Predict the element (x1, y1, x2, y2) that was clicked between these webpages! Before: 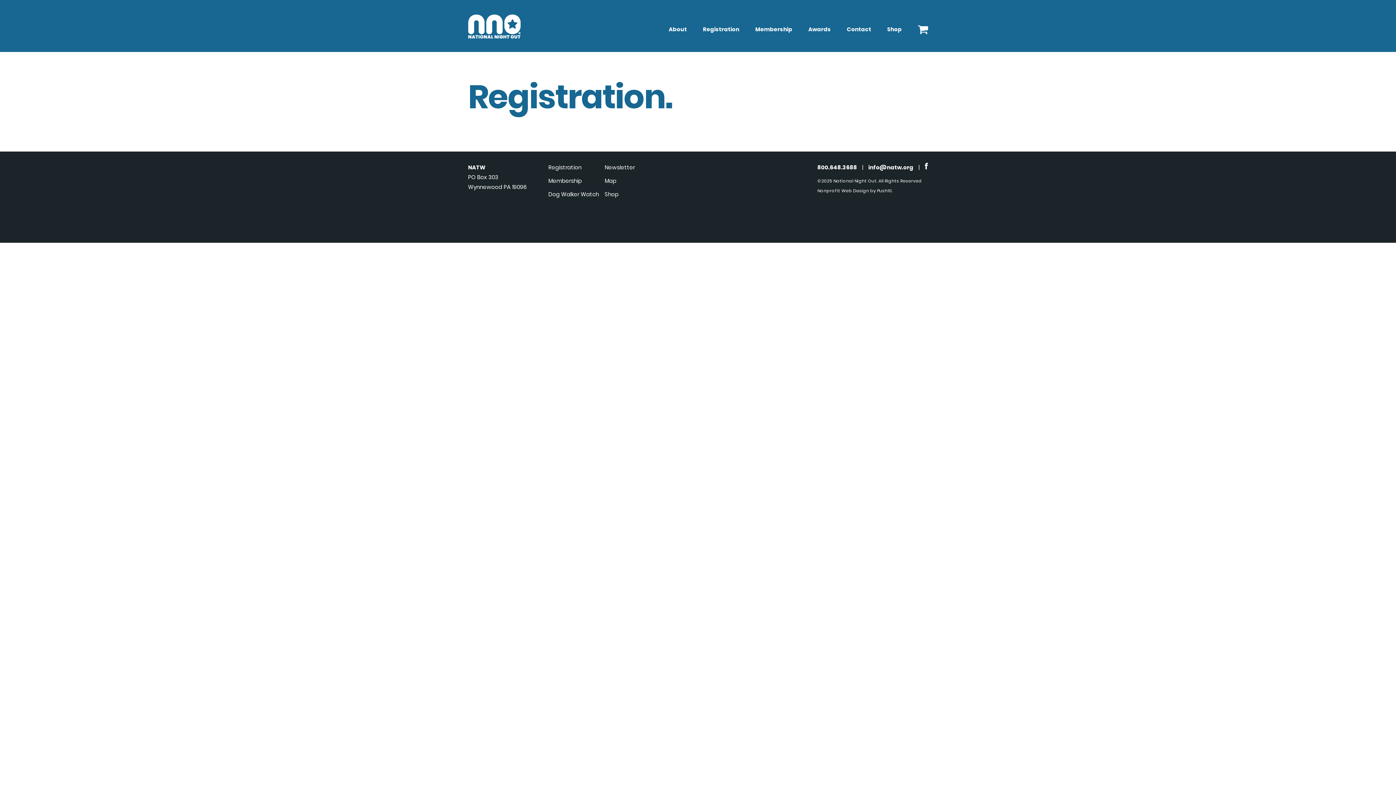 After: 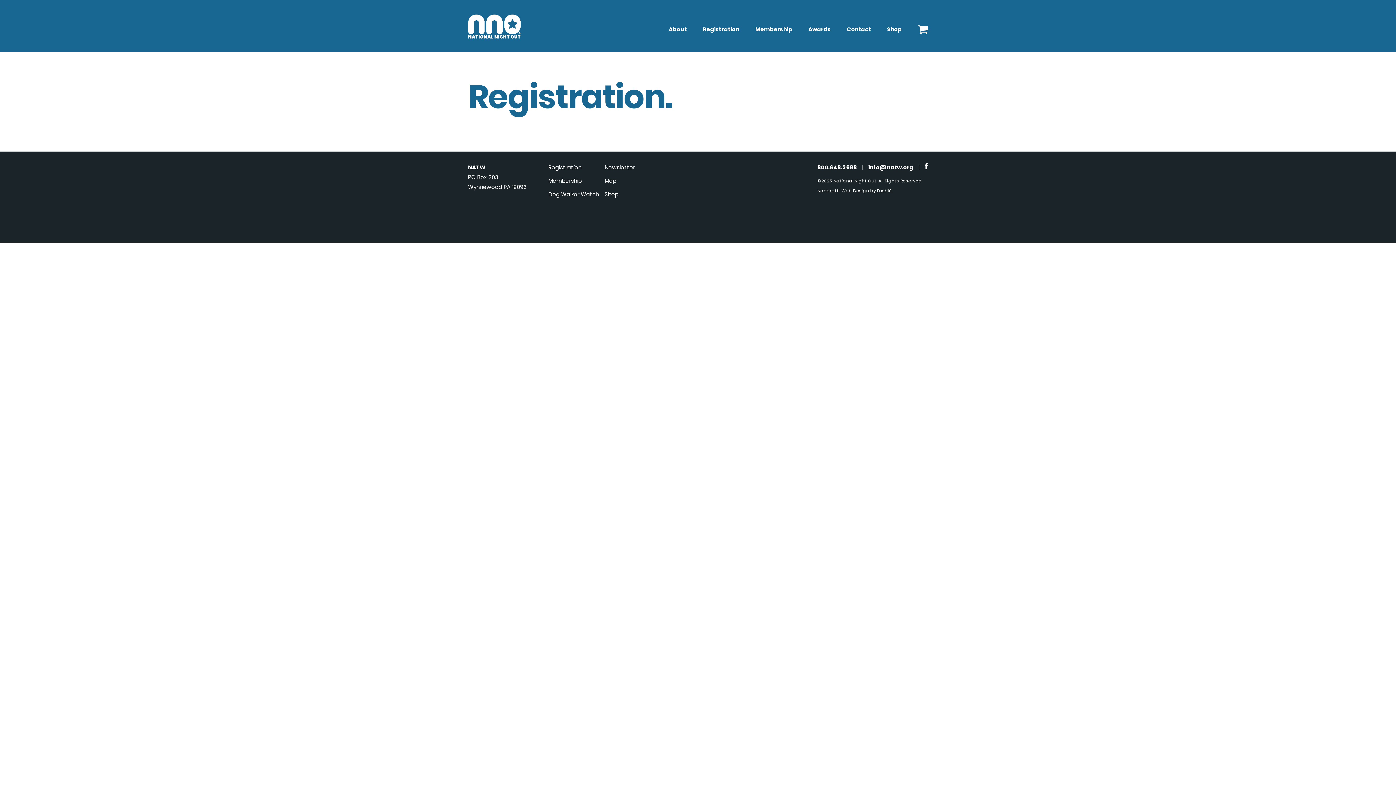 Action: bbox: (604, 163, 635, 171) label: Newsletter